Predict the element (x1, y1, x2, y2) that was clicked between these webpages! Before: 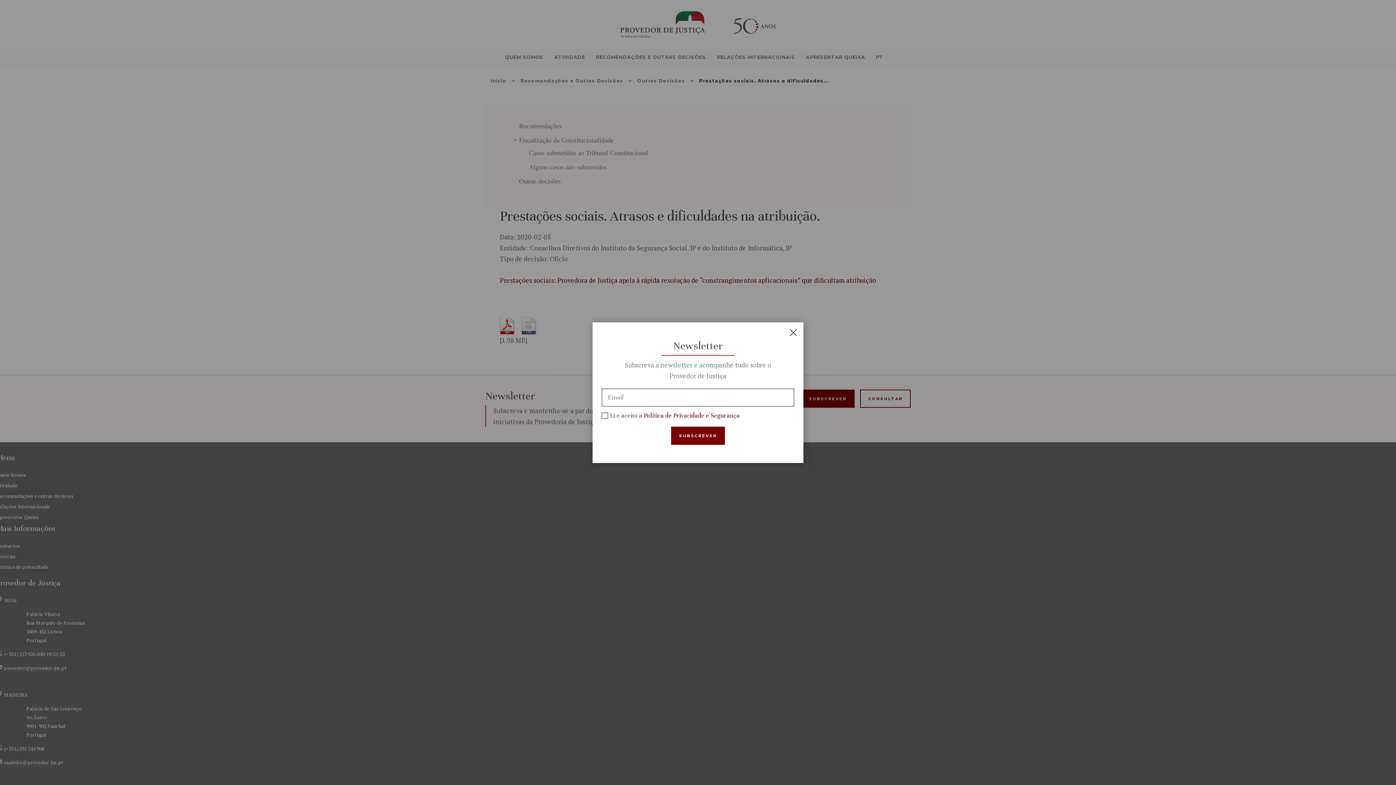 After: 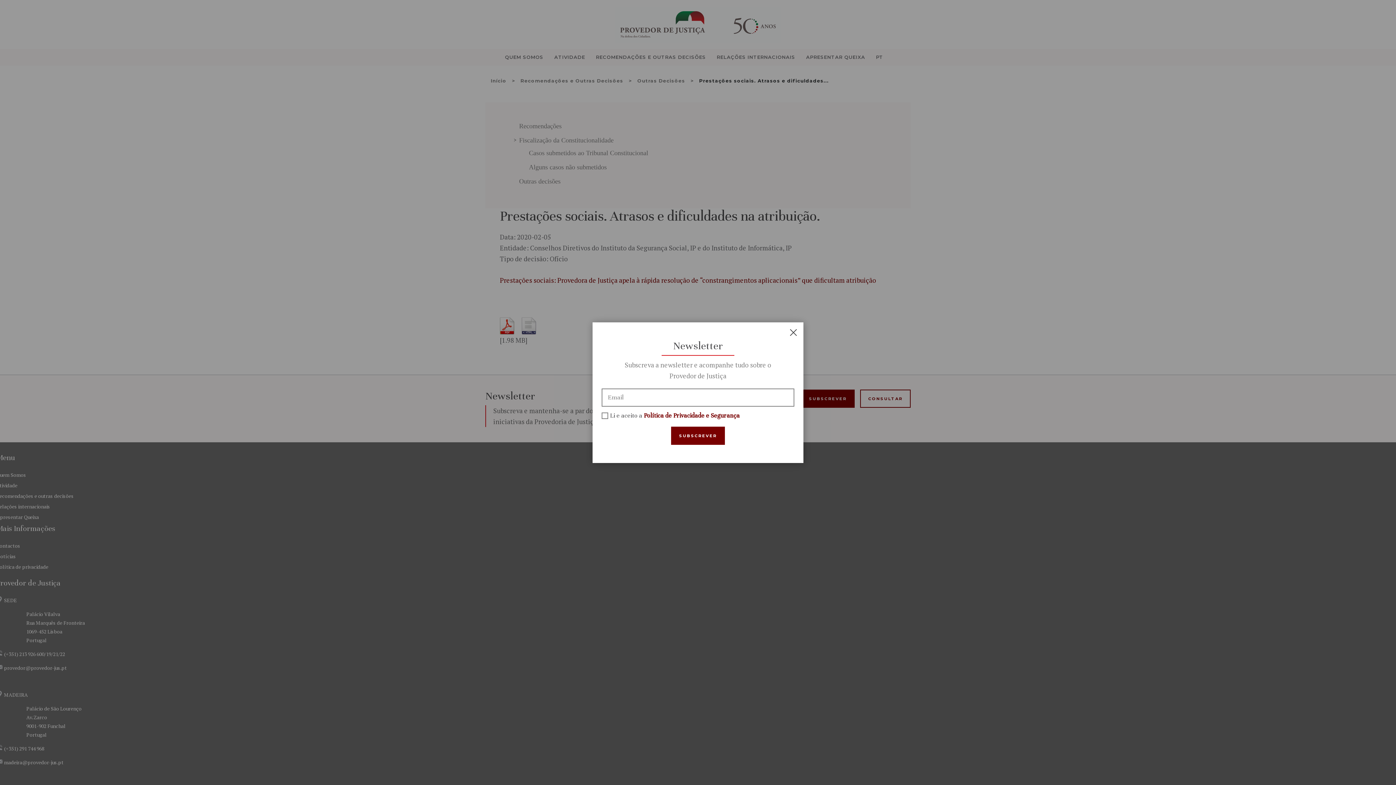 Action: bbox: (644, 411, 740, 419) label: Política de Privacidade e Segurança